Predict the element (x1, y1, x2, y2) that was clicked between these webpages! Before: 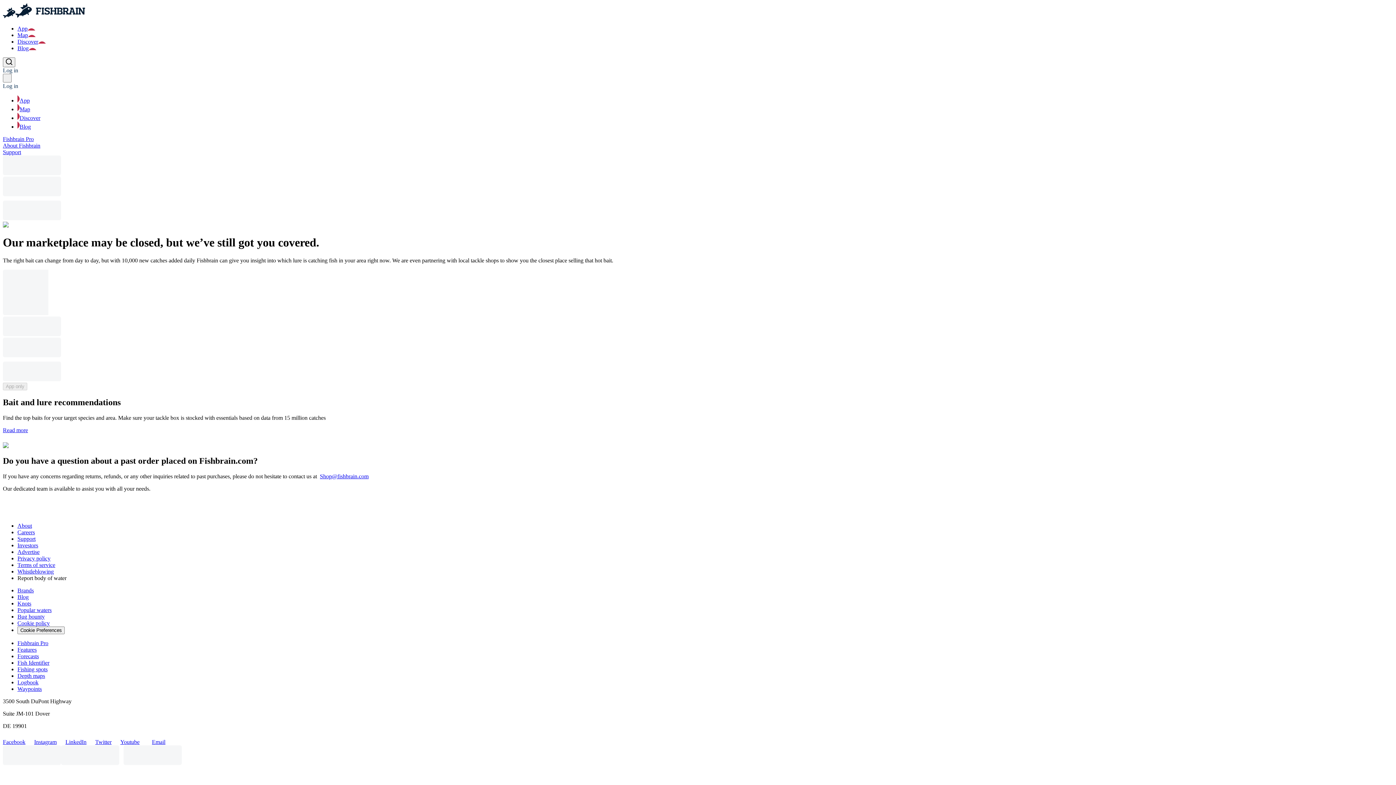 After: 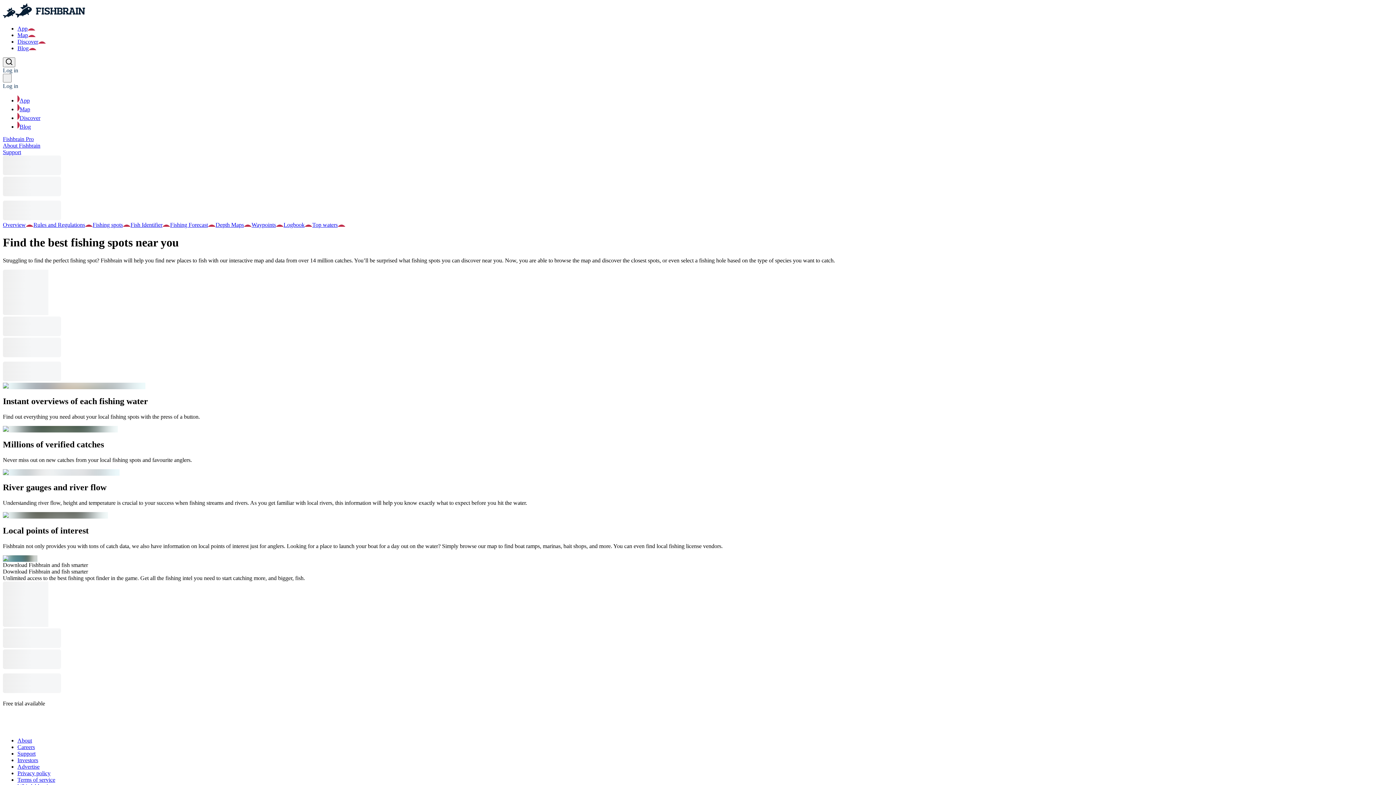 Action: label: Fishing spots bbox: (17, 666, 47, 672)